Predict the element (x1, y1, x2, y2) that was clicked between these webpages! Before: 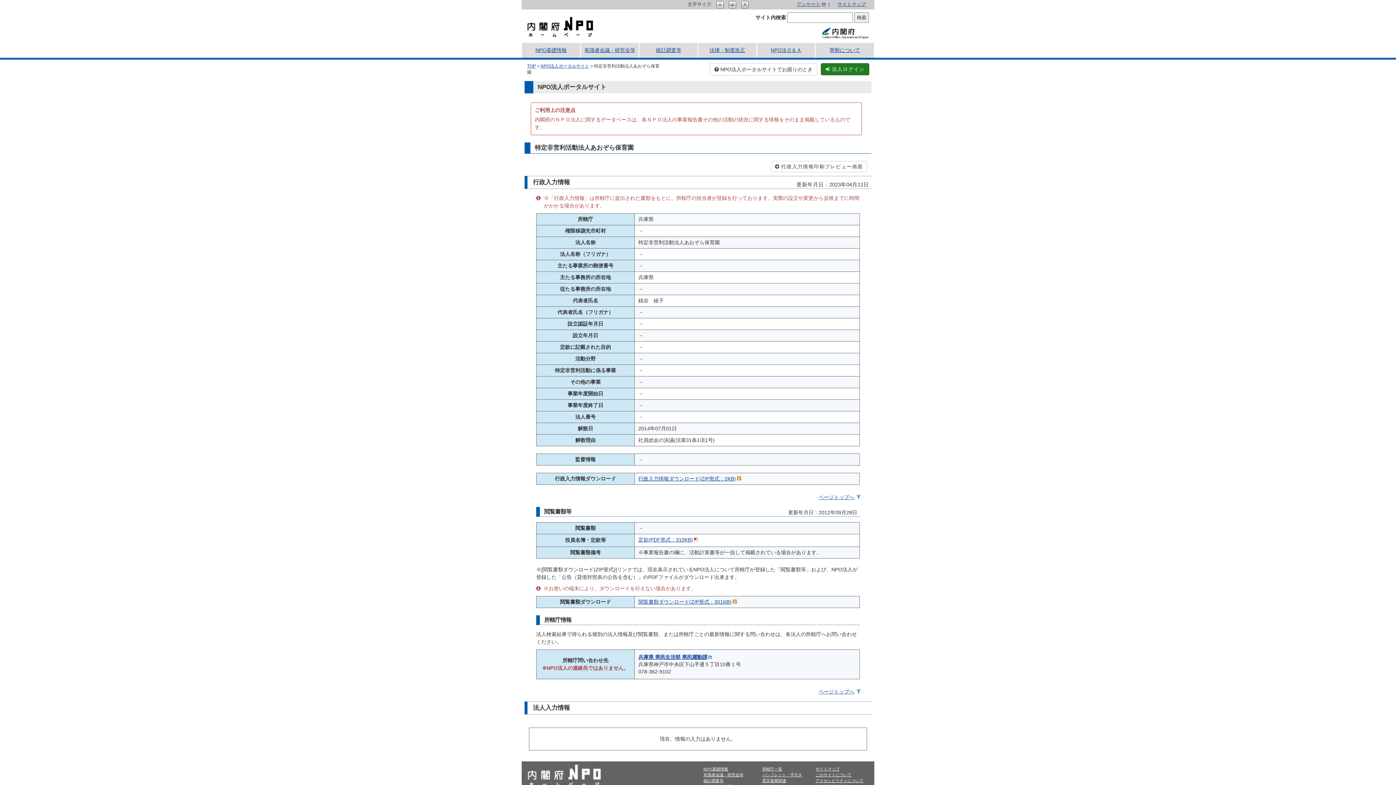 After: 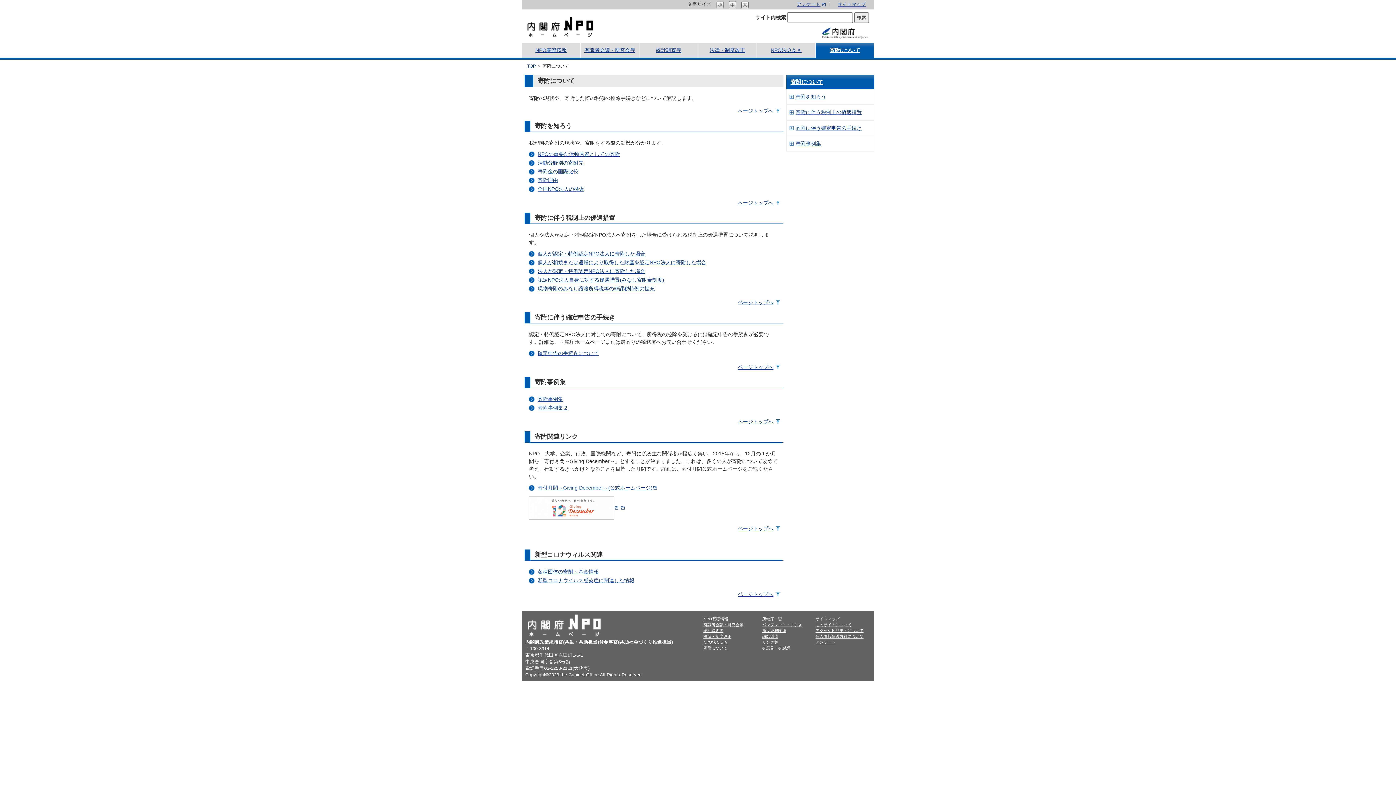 Action: bbox: (815, 42, 874, 57) label: 寄附について